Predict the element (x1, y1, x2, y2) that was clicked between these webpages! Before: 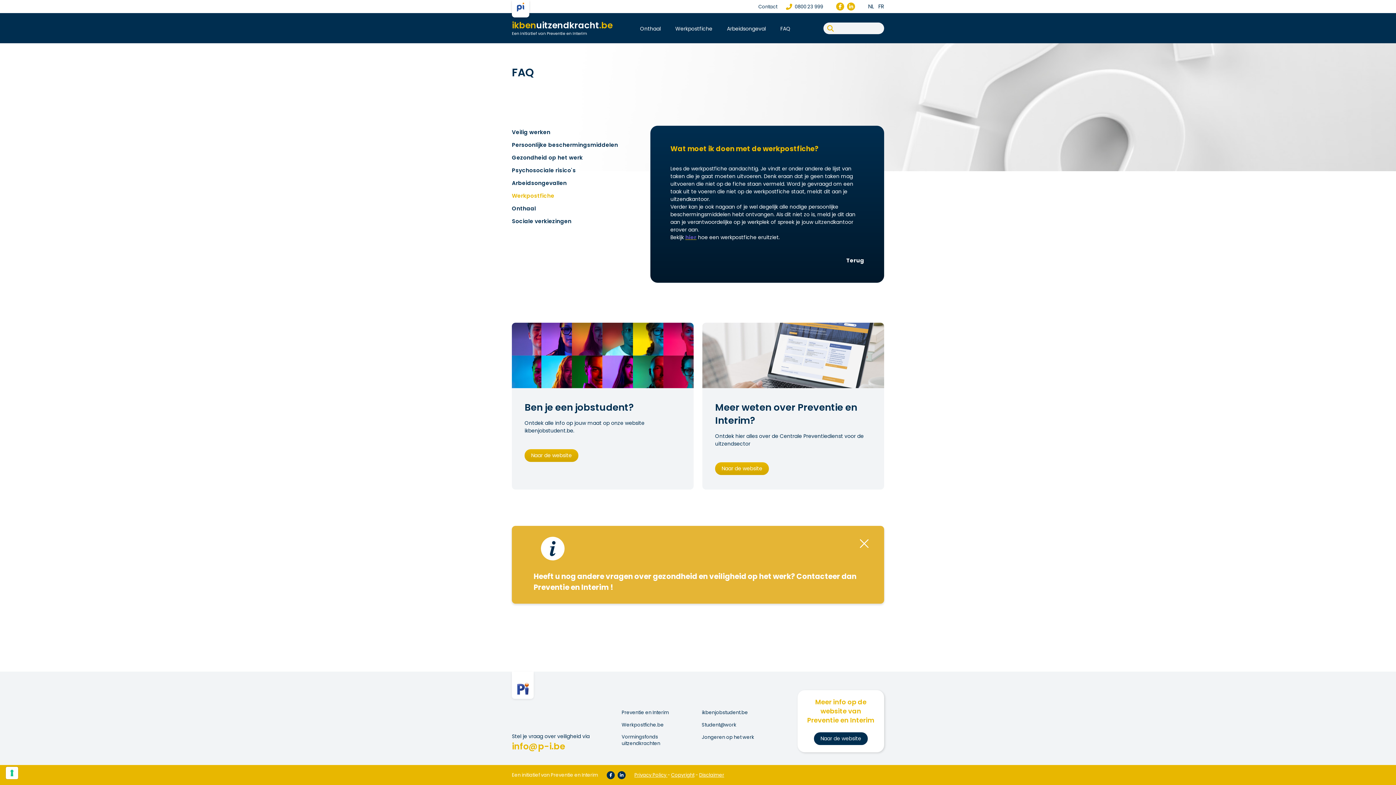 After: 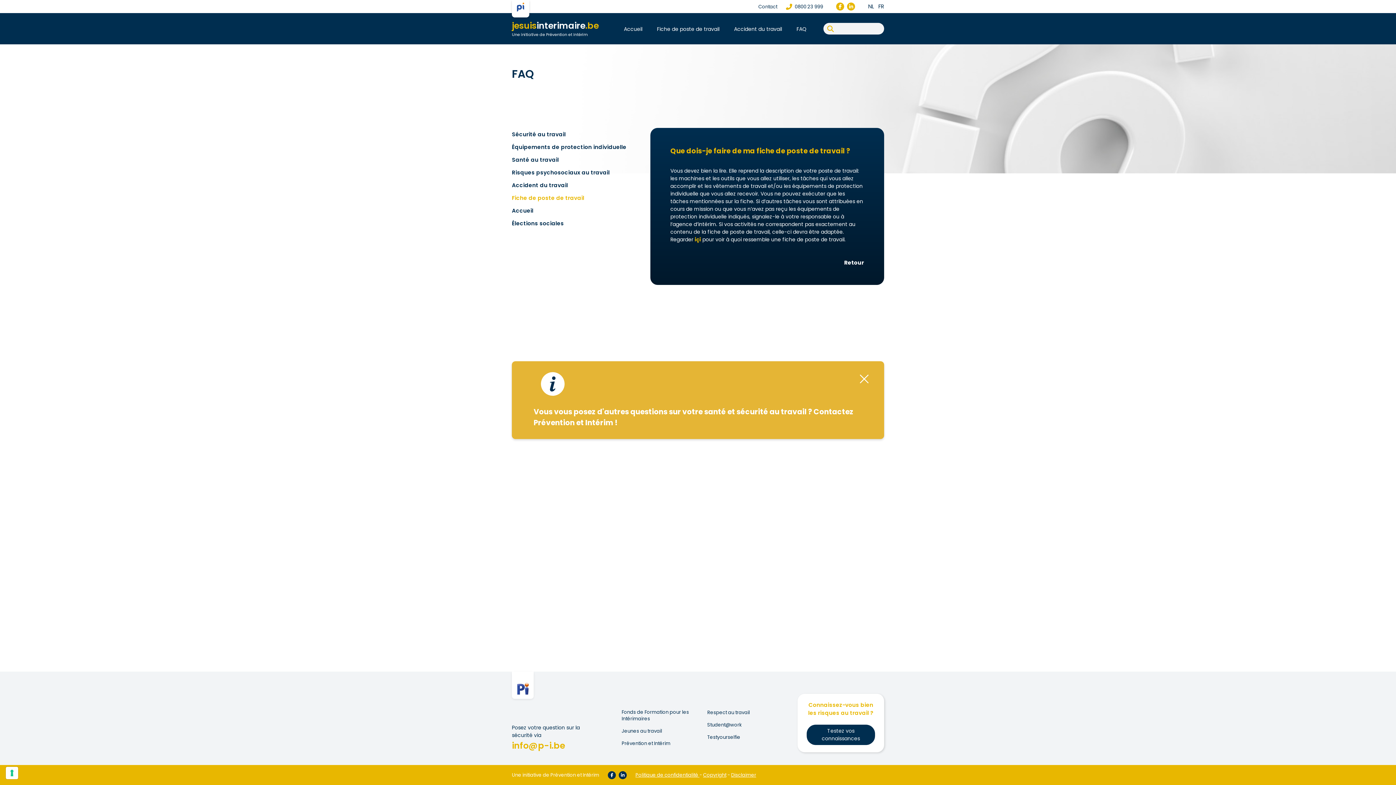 Action: label: FR bbox: (878, 2, 884, 10)